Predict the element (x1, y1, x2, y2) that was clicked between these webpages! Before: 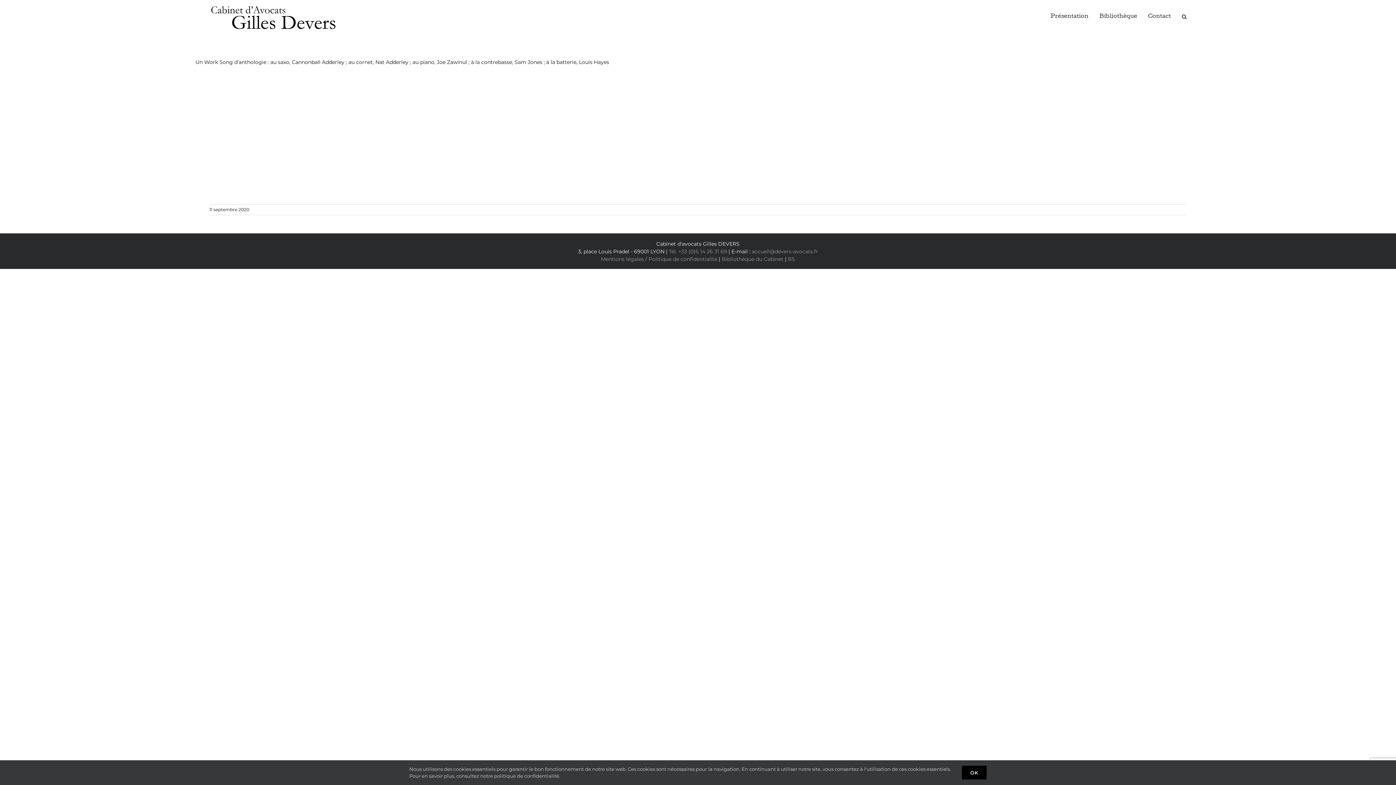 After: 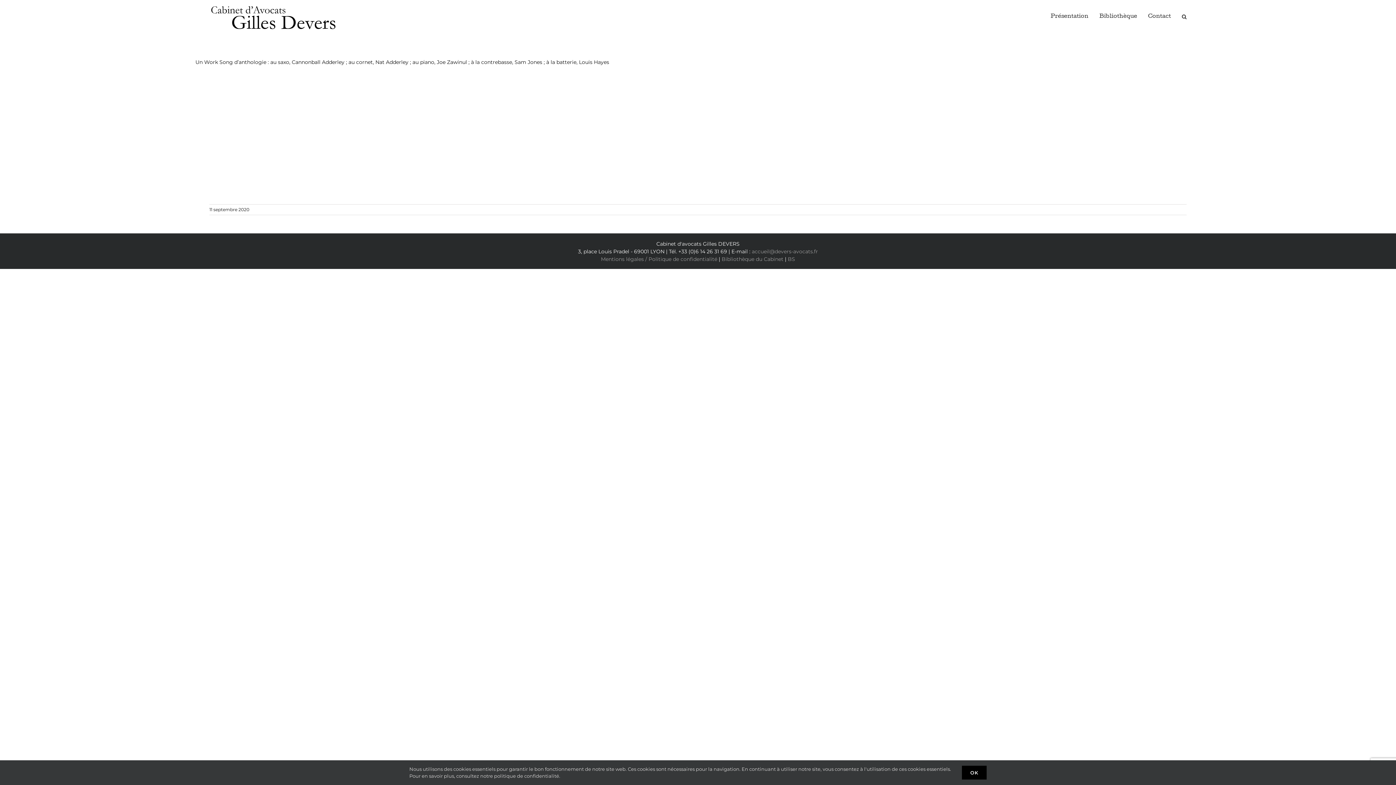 Action: bbox: (669, 248, 727, 254) label: Tél. +33 (0)6 14 26 31 69